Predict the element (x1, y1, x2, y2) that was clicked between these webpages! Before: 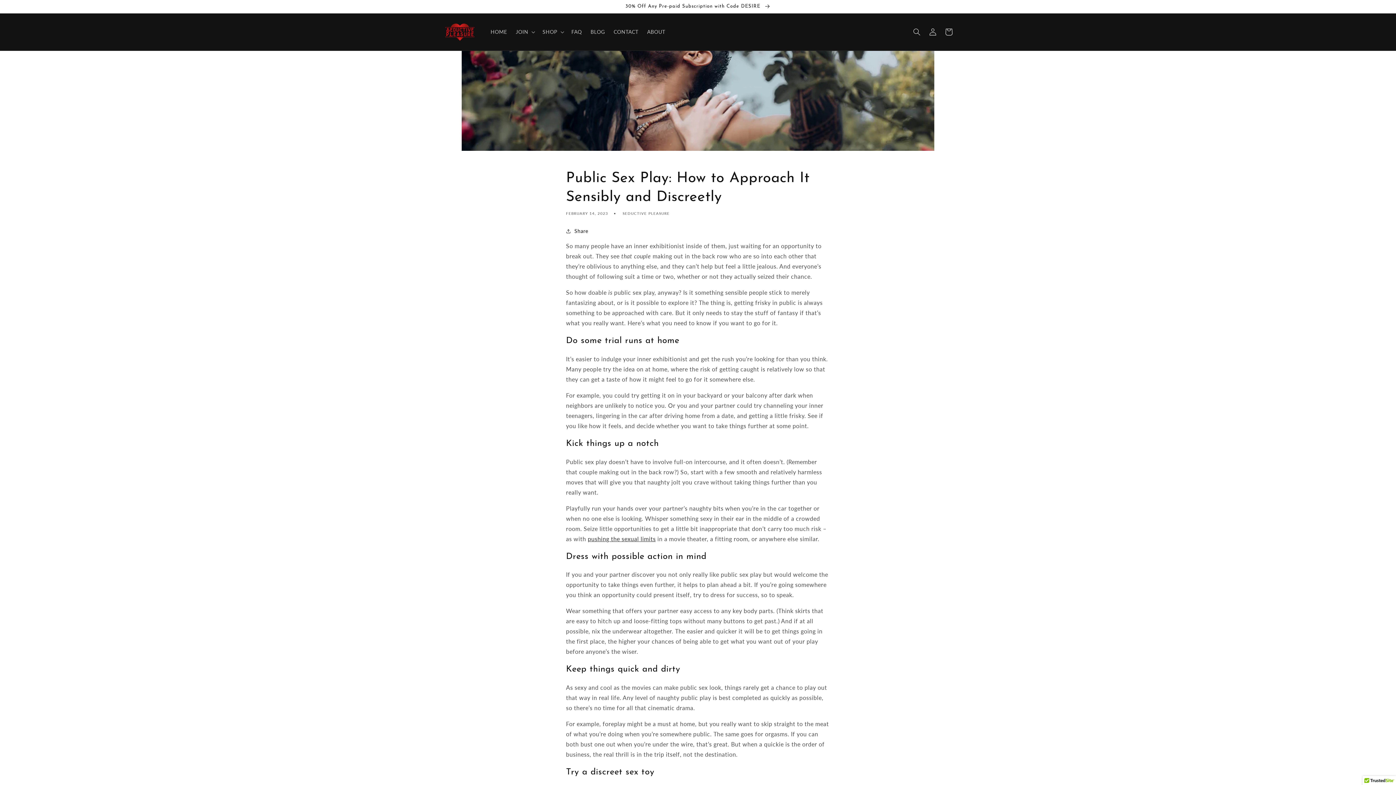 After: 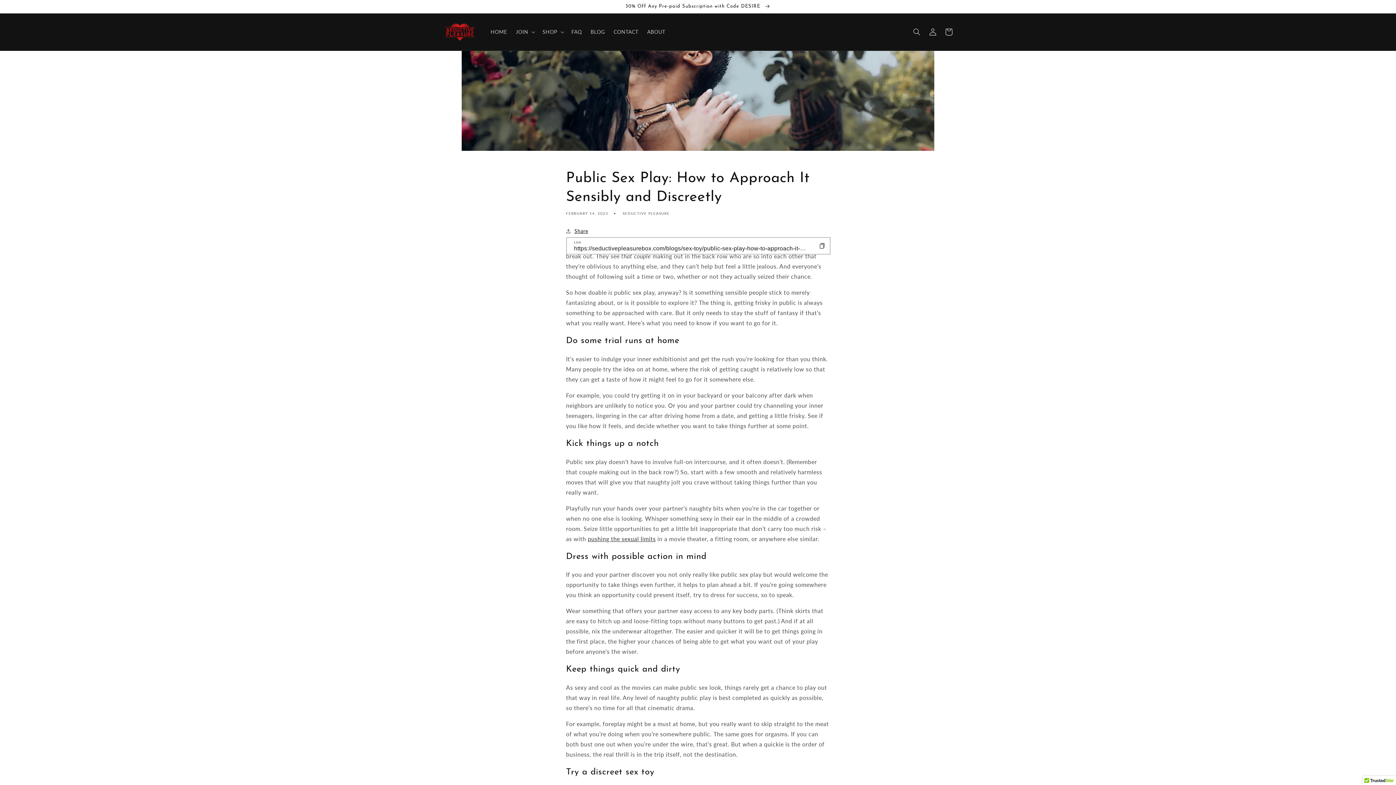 Action: label: Share bbox: (566, 226, 588, 235)